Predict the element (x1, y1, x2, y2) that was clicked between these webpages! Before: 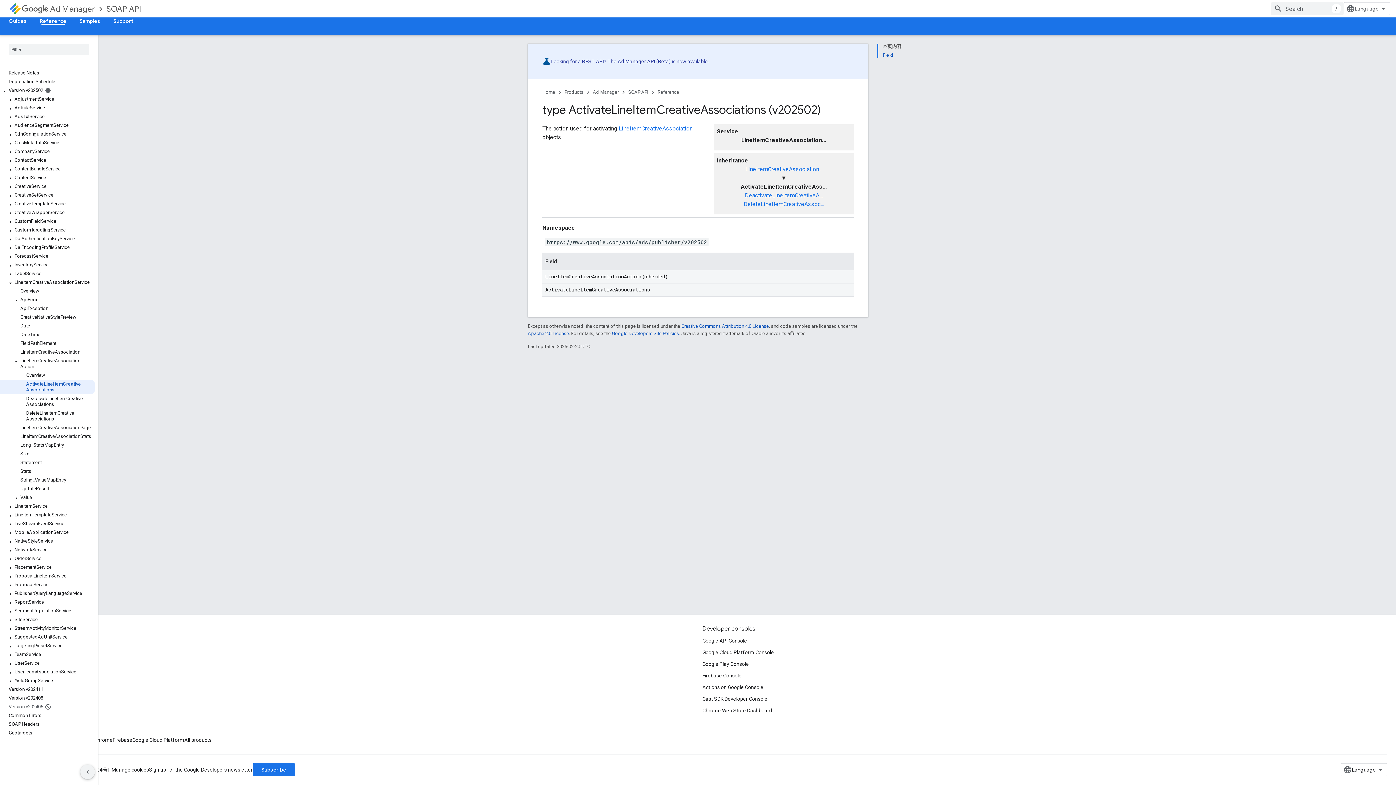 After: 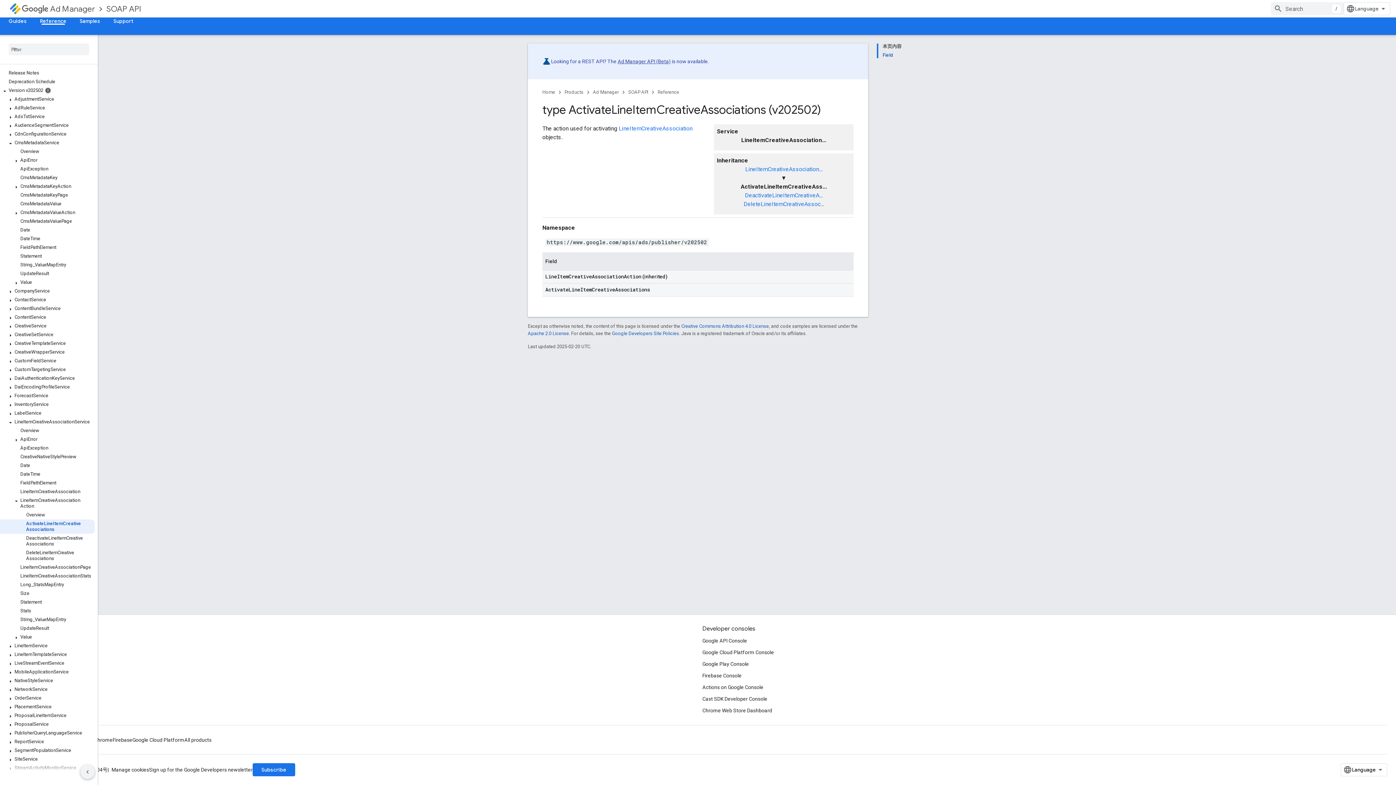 Action: bbox: (6, 140, 14, 146)